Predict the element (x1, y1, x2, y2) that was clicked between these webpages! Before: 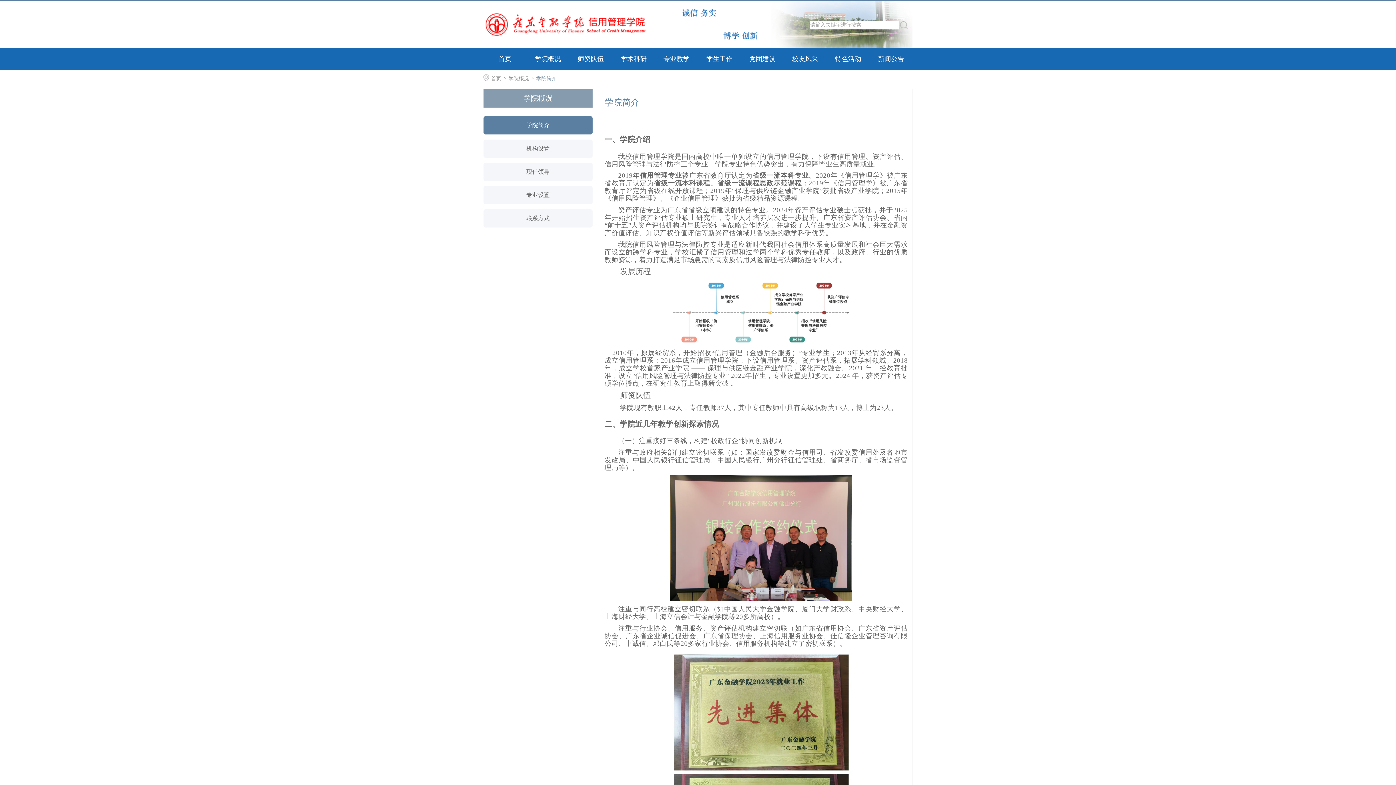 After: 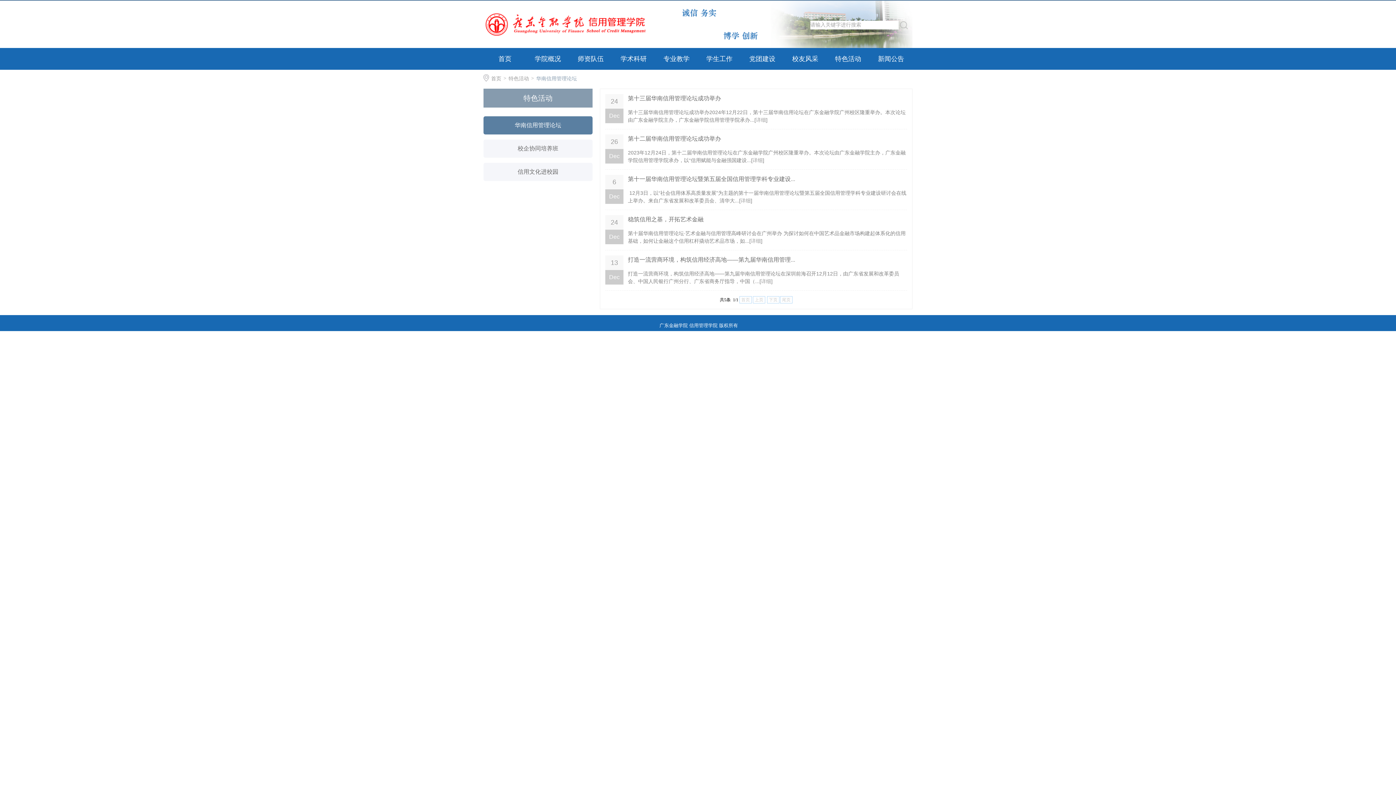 Action: label: 特色活动 bbox: (826, 48, 869, 69)